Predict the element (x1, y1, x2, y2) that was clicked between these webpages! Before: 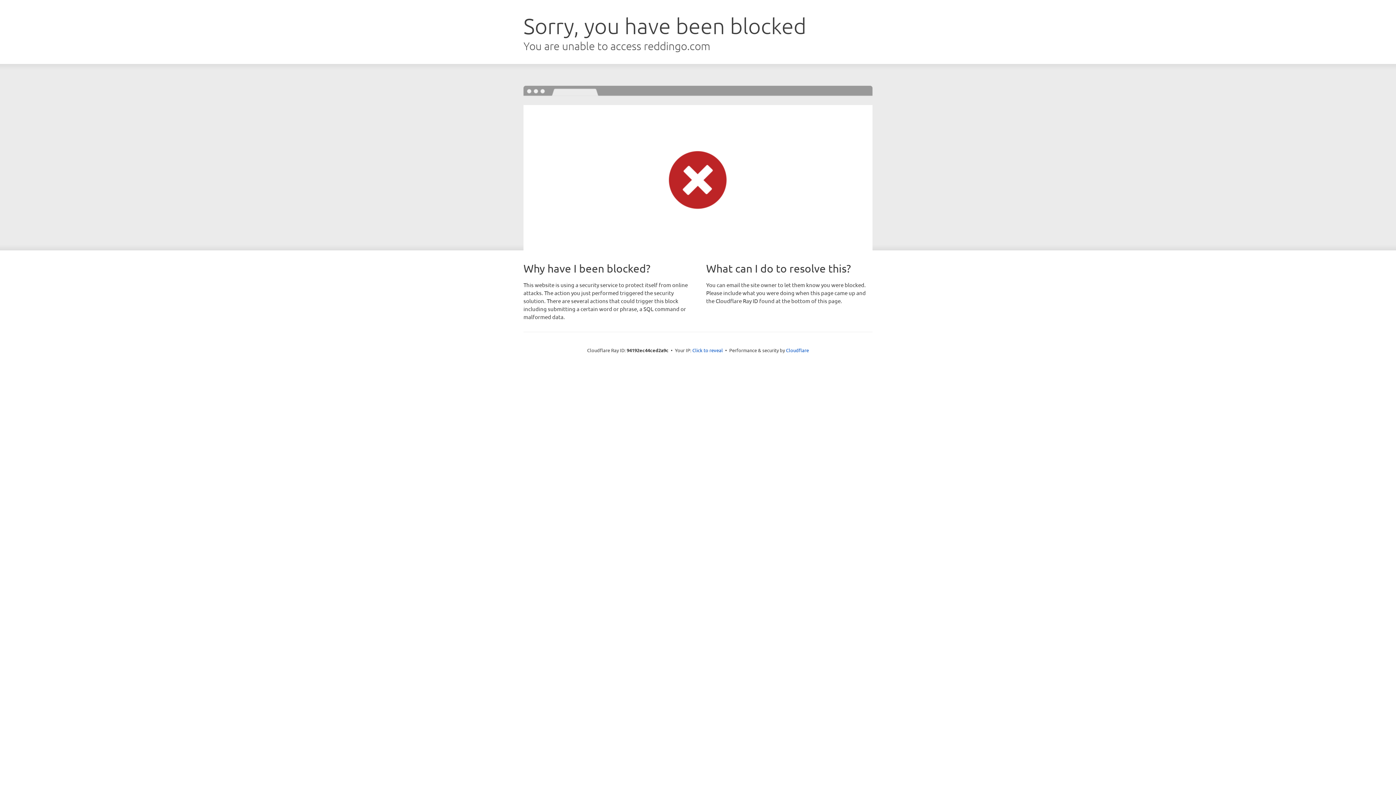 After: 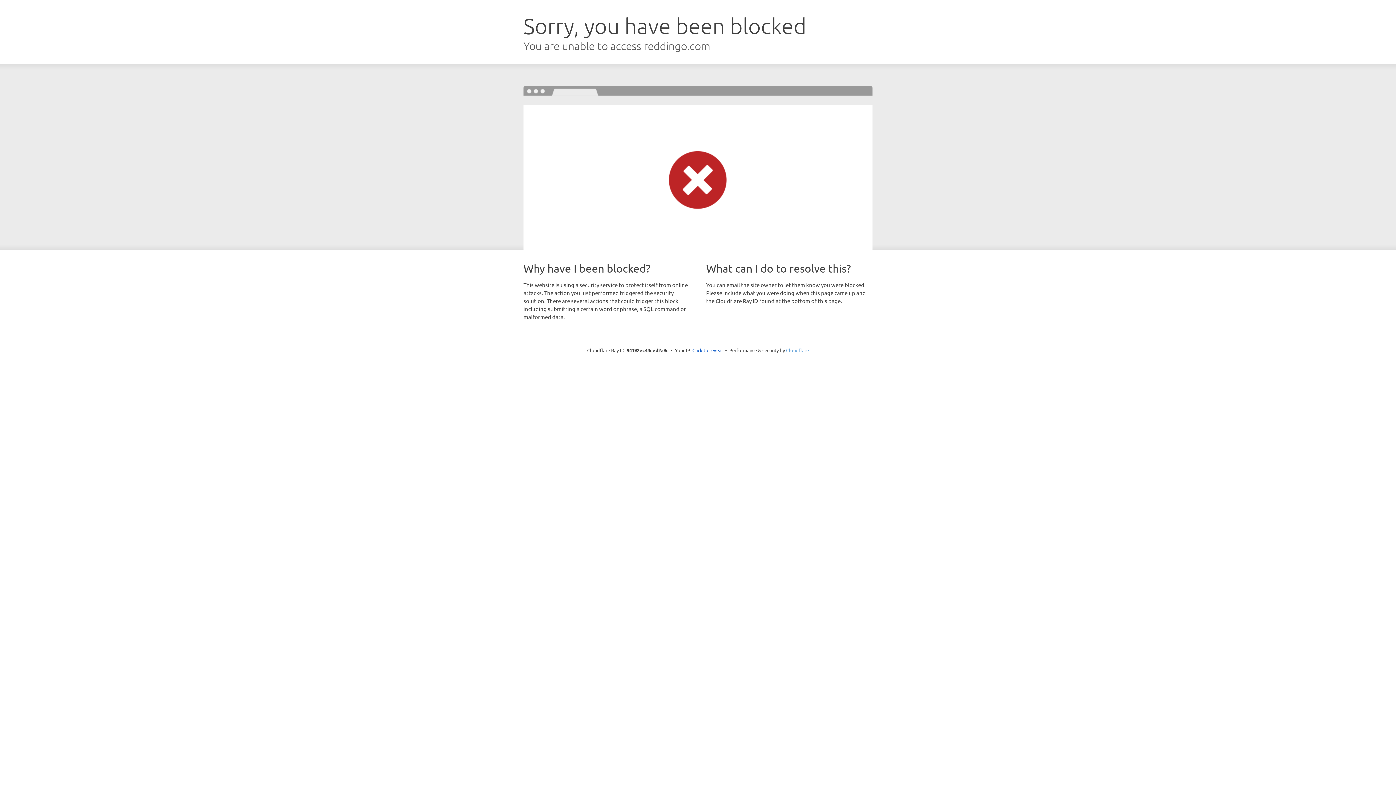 Action: bbox: (786, 347, 809, 353) label: Cloudflare